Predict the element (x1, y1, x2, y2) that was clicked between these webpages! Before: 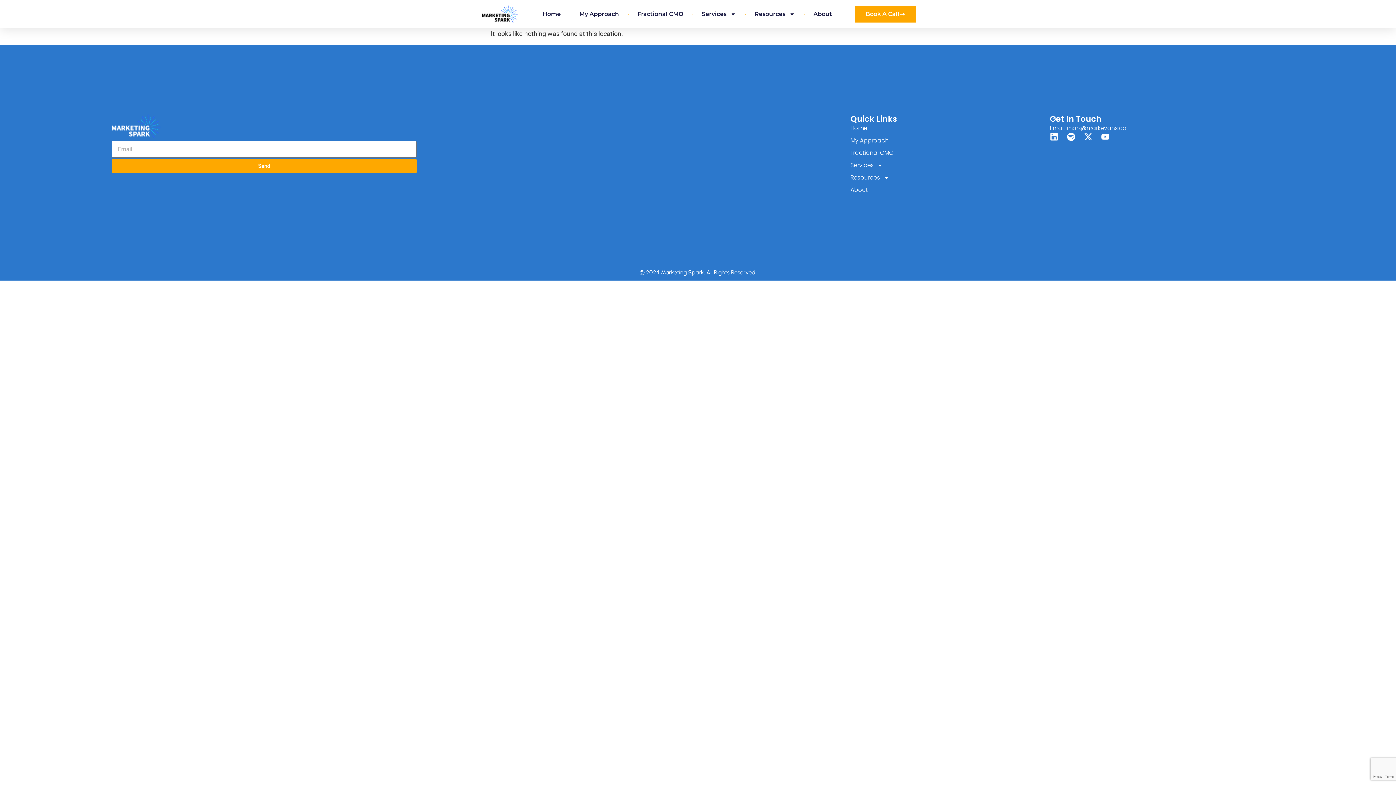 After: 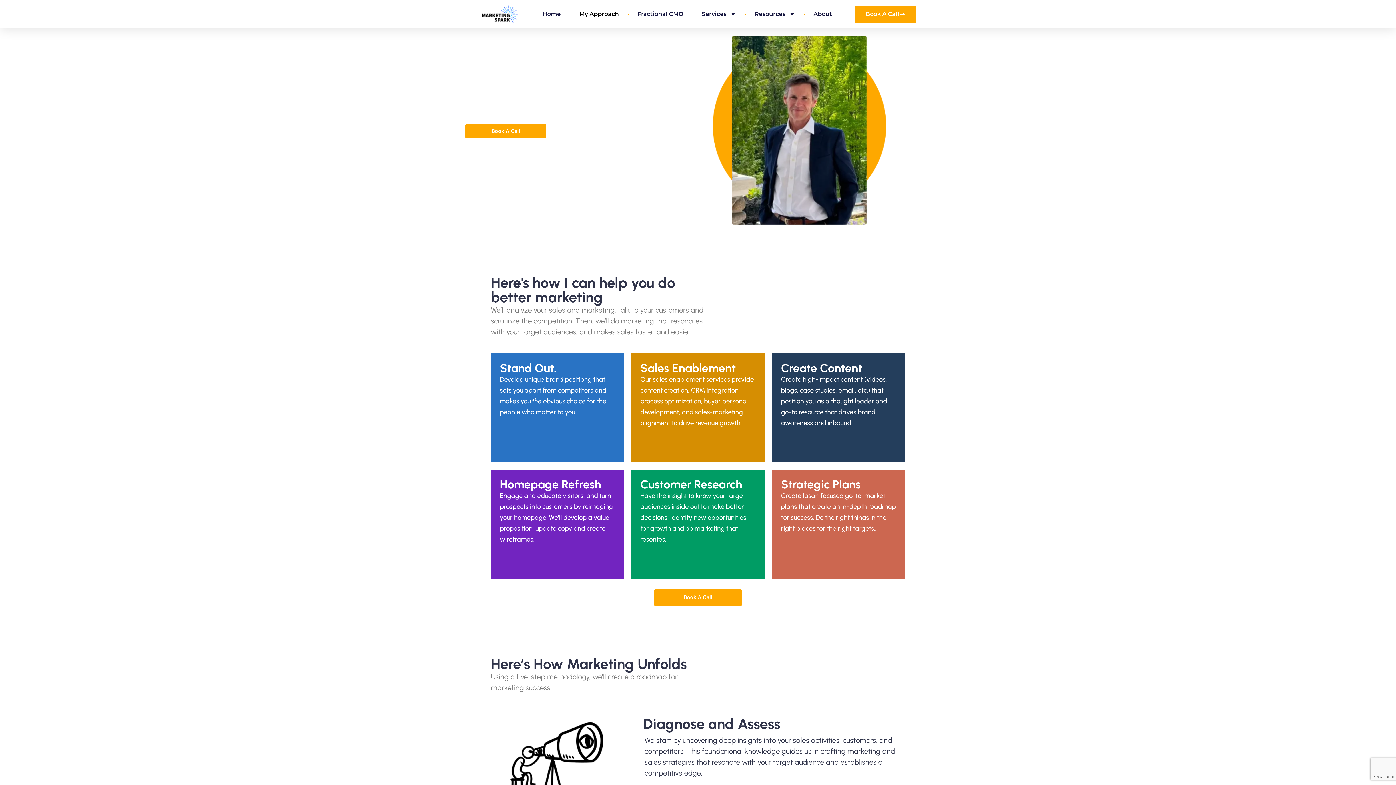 Action: bbox: (850, 136, 1050, 145) label: My Approach